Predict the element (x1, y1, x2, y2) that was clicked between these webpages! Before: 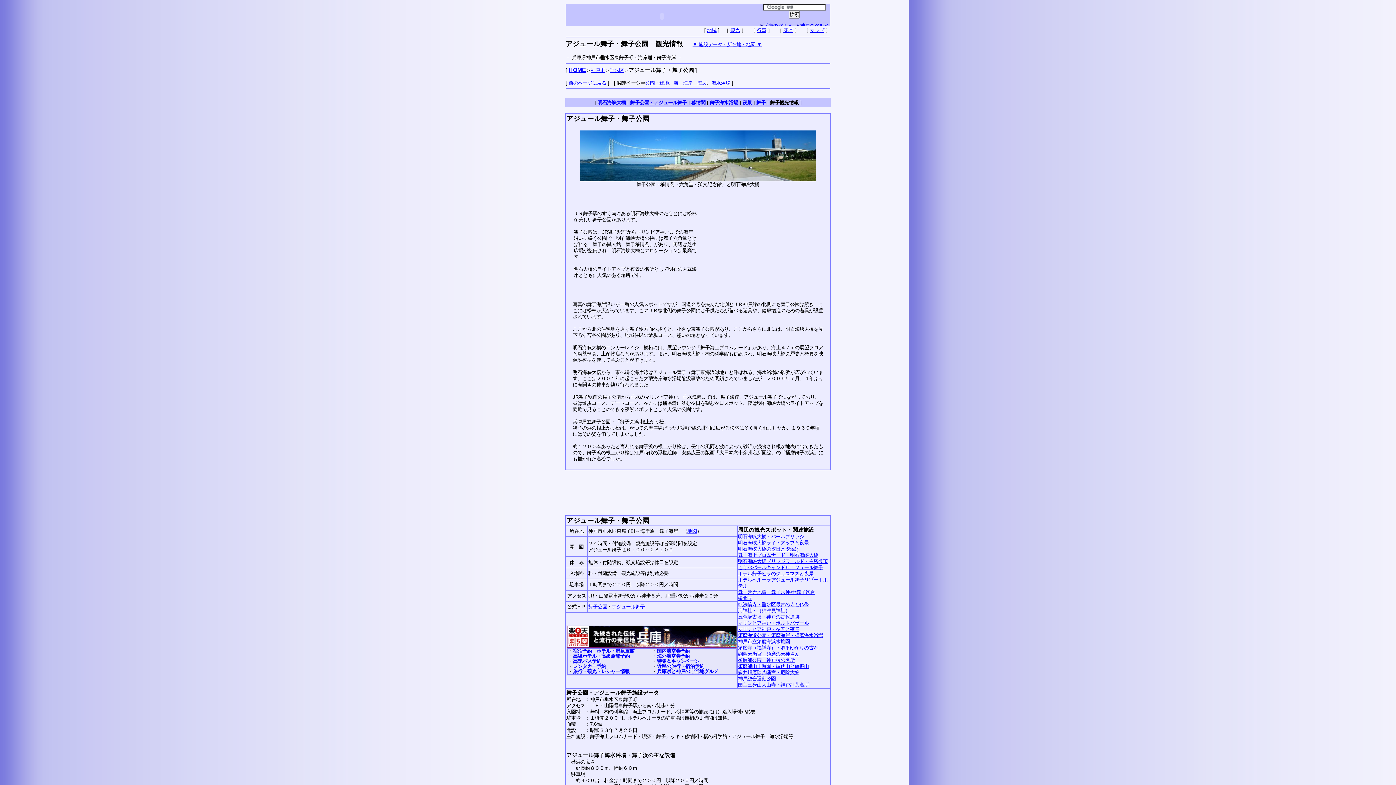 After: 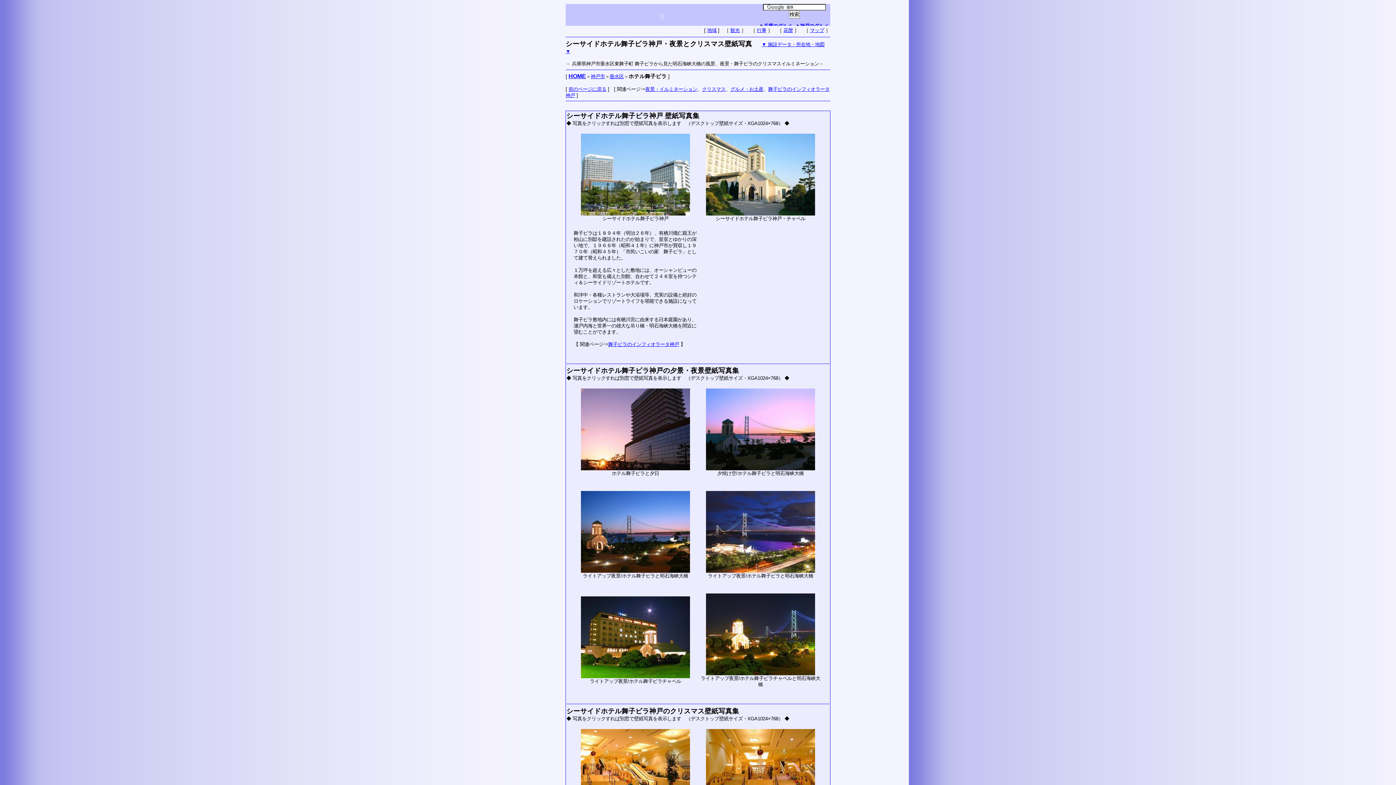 Action: bbox: (738, 571, 813, 576) label: ホテル舞子ビラのクリスマスと夜景